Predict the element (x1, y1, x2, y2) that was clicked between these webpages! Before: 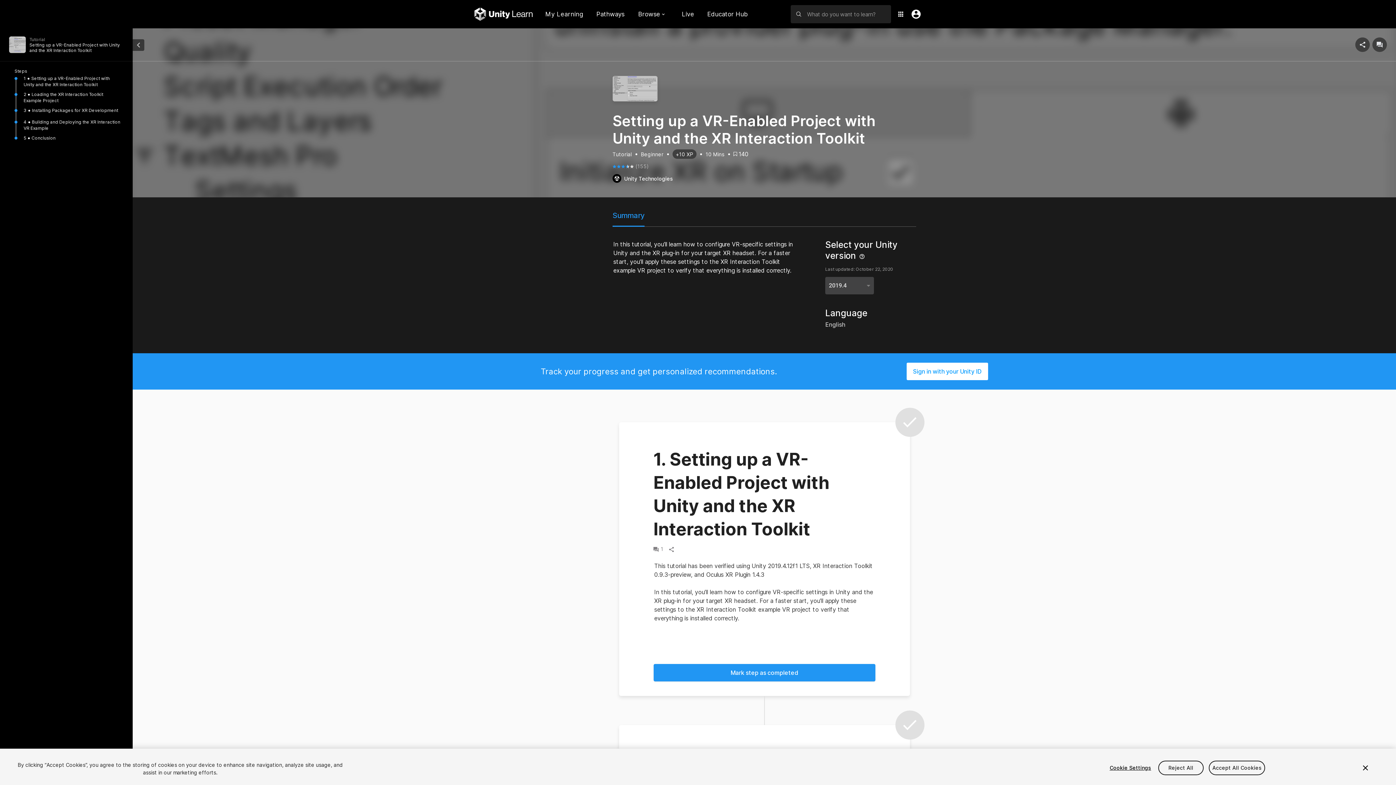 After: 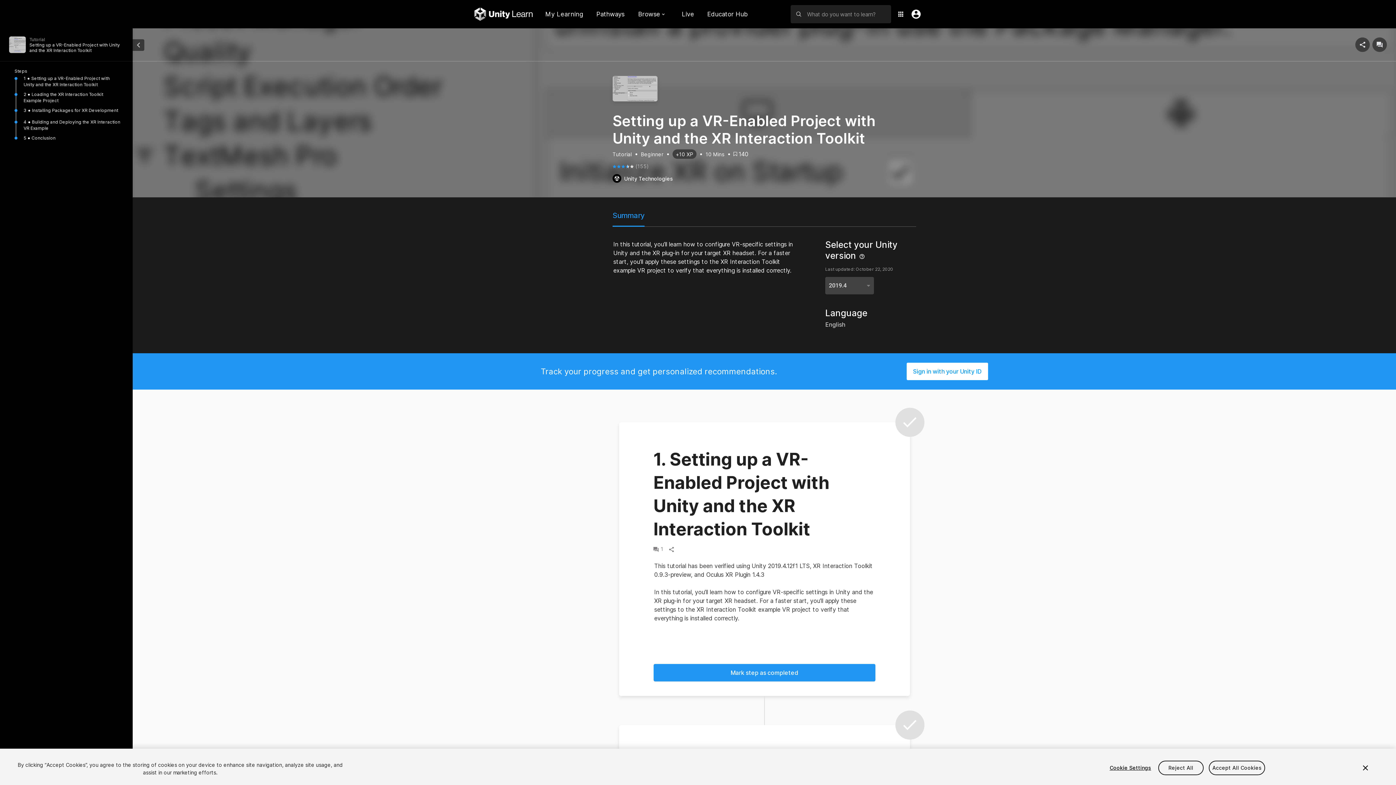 Action: bbox: (0, 28, 132, 61) label: Tutorial
Setting up a VR-Enabled Project with Unity and the XR Interaction Toolkit